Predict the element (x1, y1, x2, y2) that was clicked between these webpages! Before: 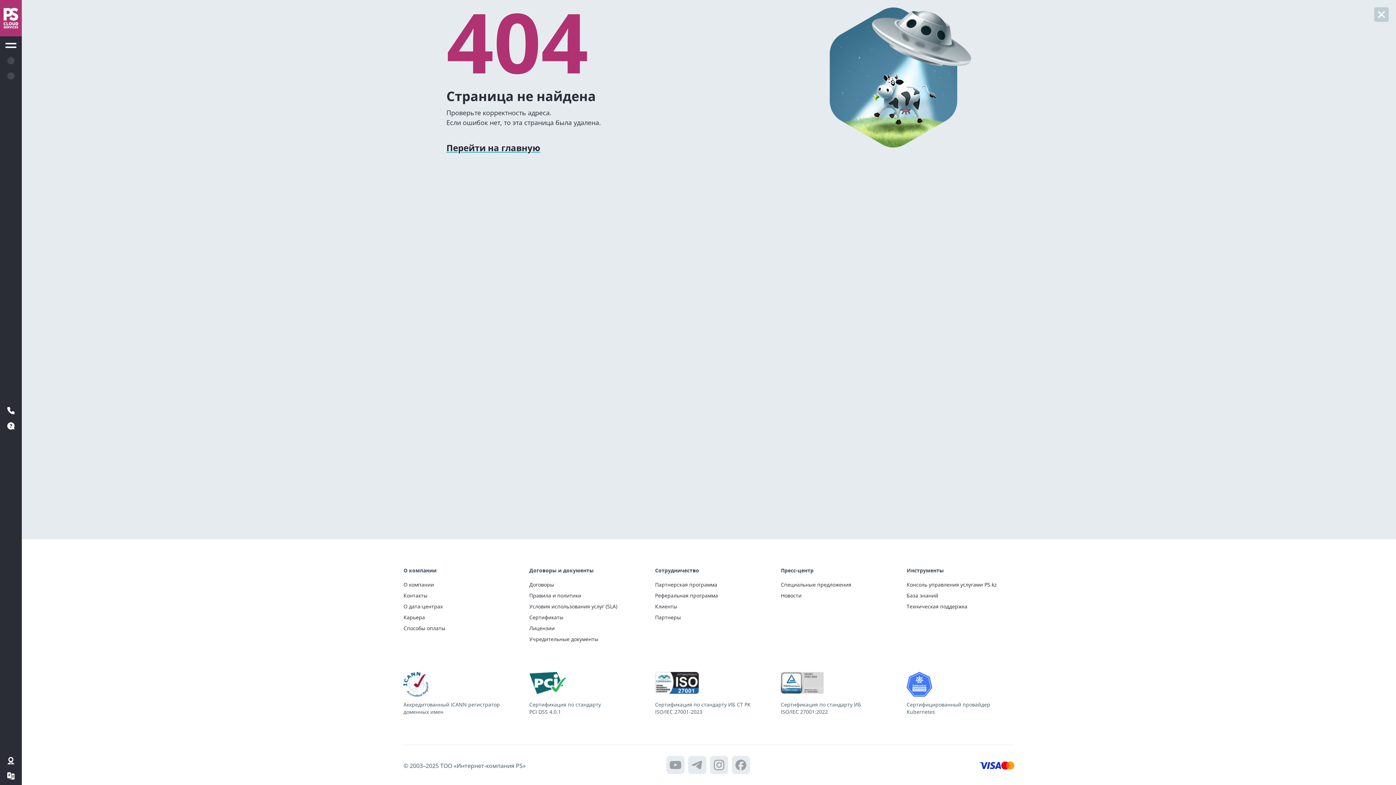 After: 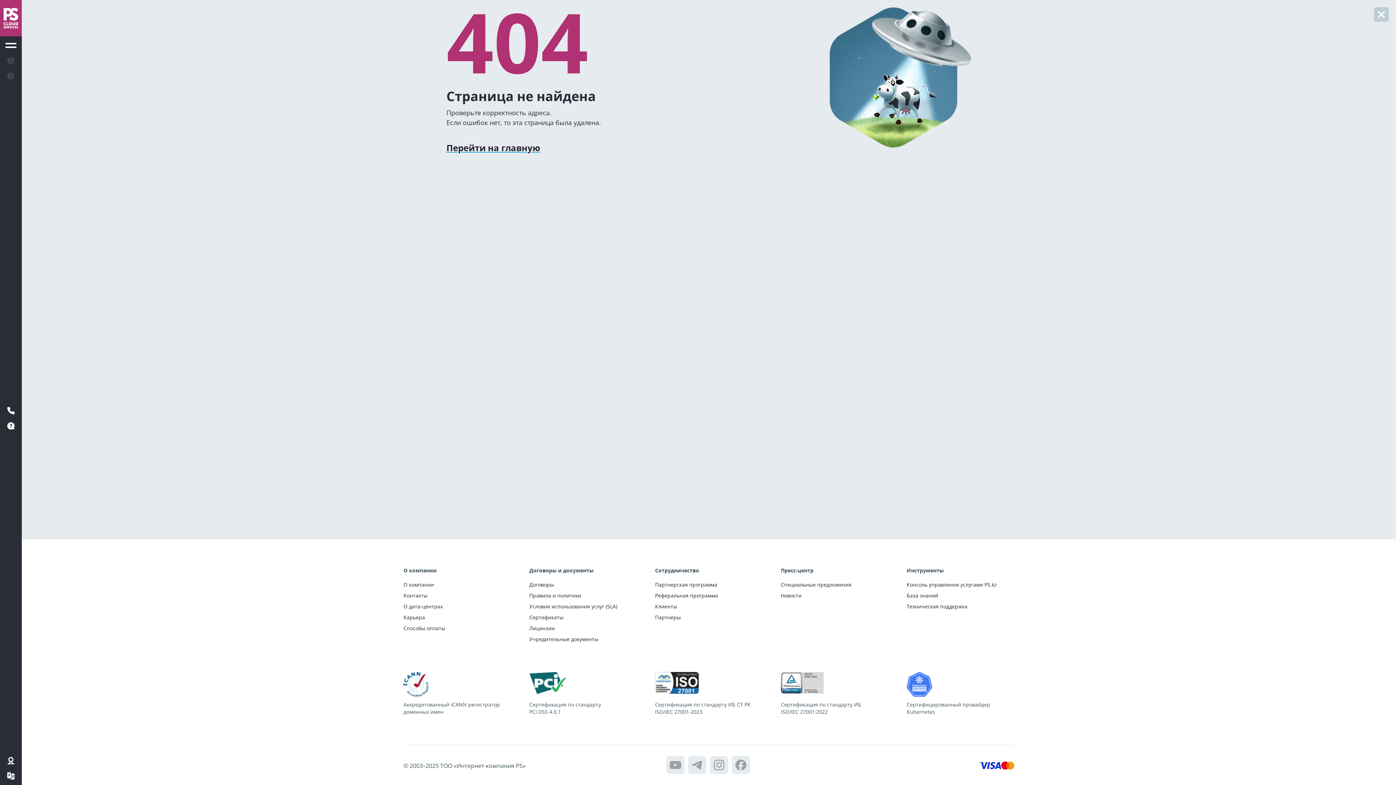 Action: bbox: (688, 756, 706, 774)